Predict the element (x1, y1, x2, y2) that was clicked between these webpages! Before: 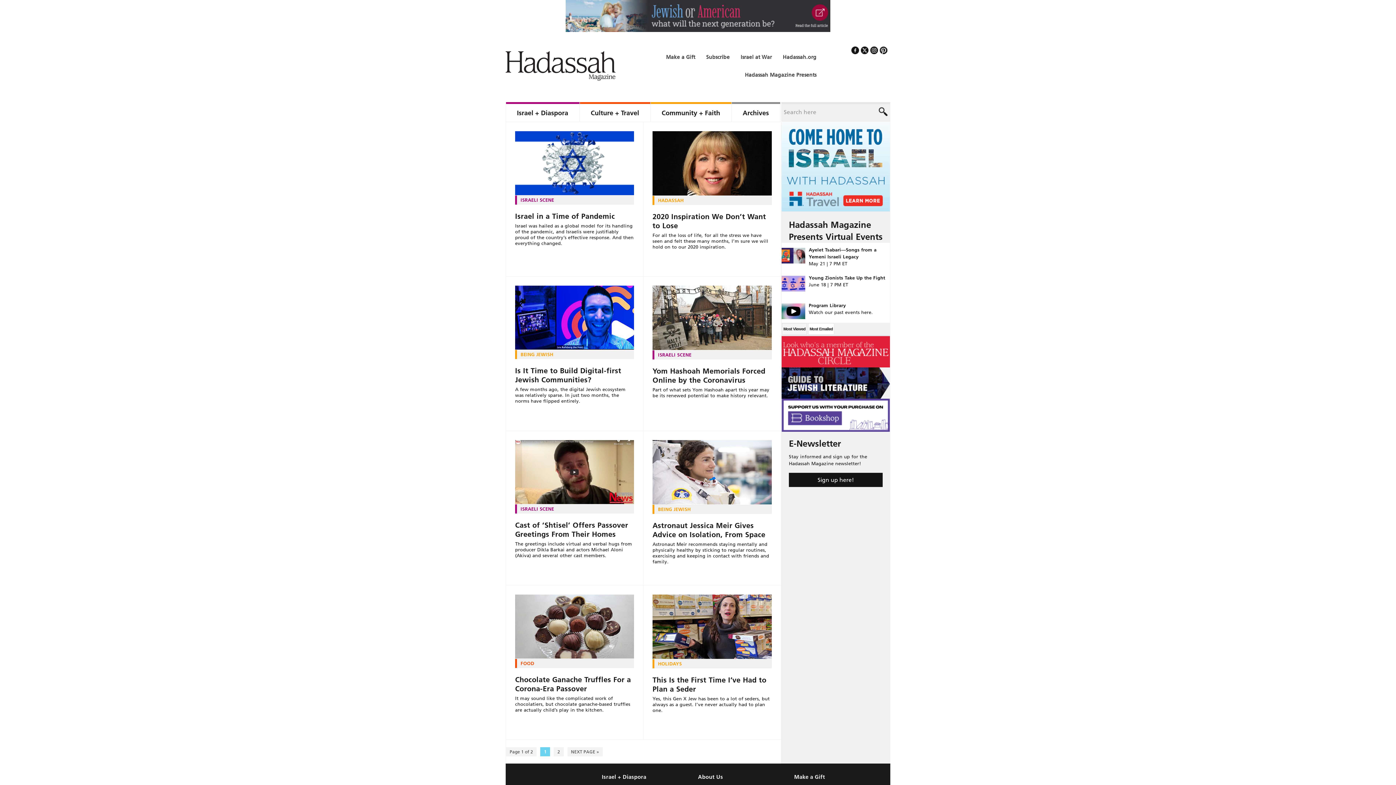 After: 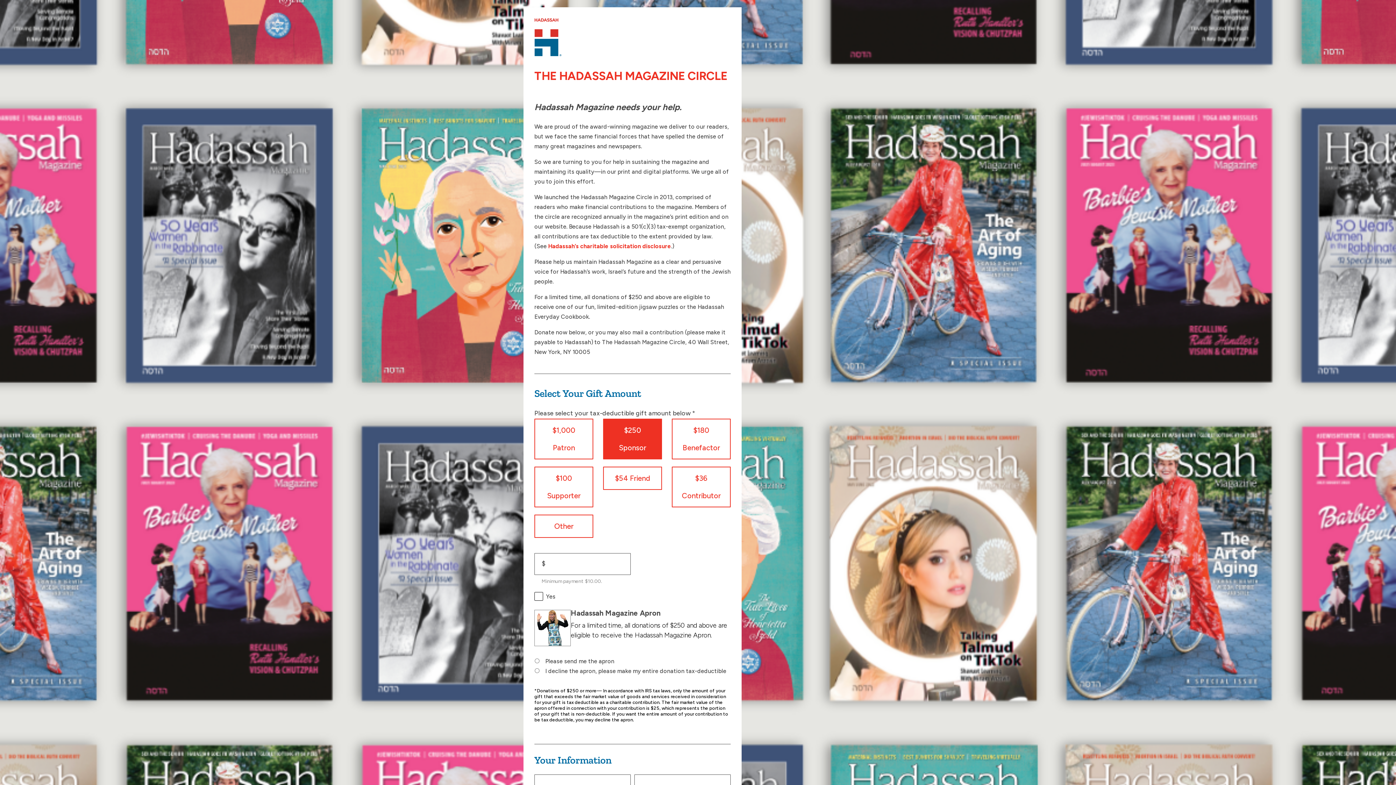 Action: bbox: (660, 48, 700, 66) label: Make a Gift